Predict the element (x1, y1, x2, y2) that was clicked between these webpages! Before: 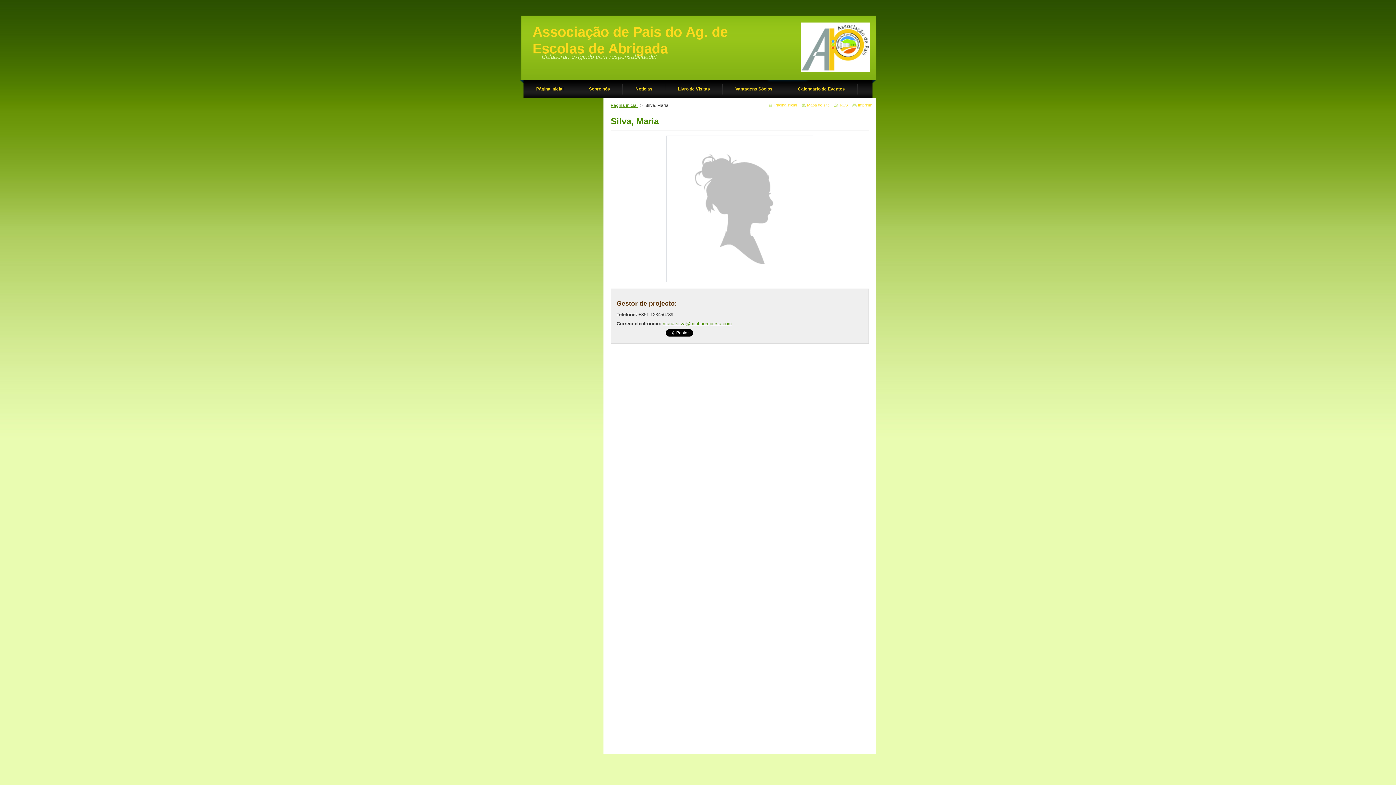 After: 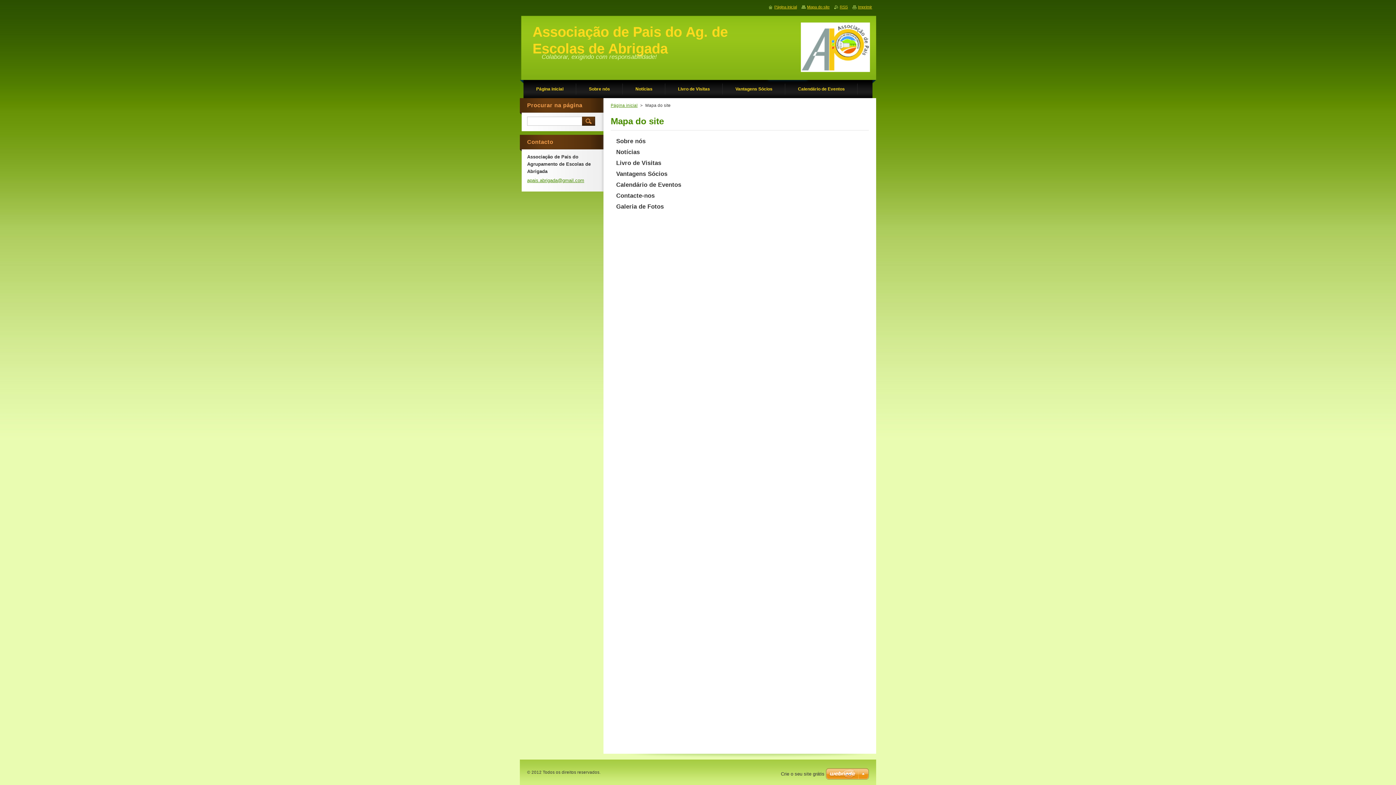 Action: bbox: (801, 102, 829, 107) label: Mapa do site